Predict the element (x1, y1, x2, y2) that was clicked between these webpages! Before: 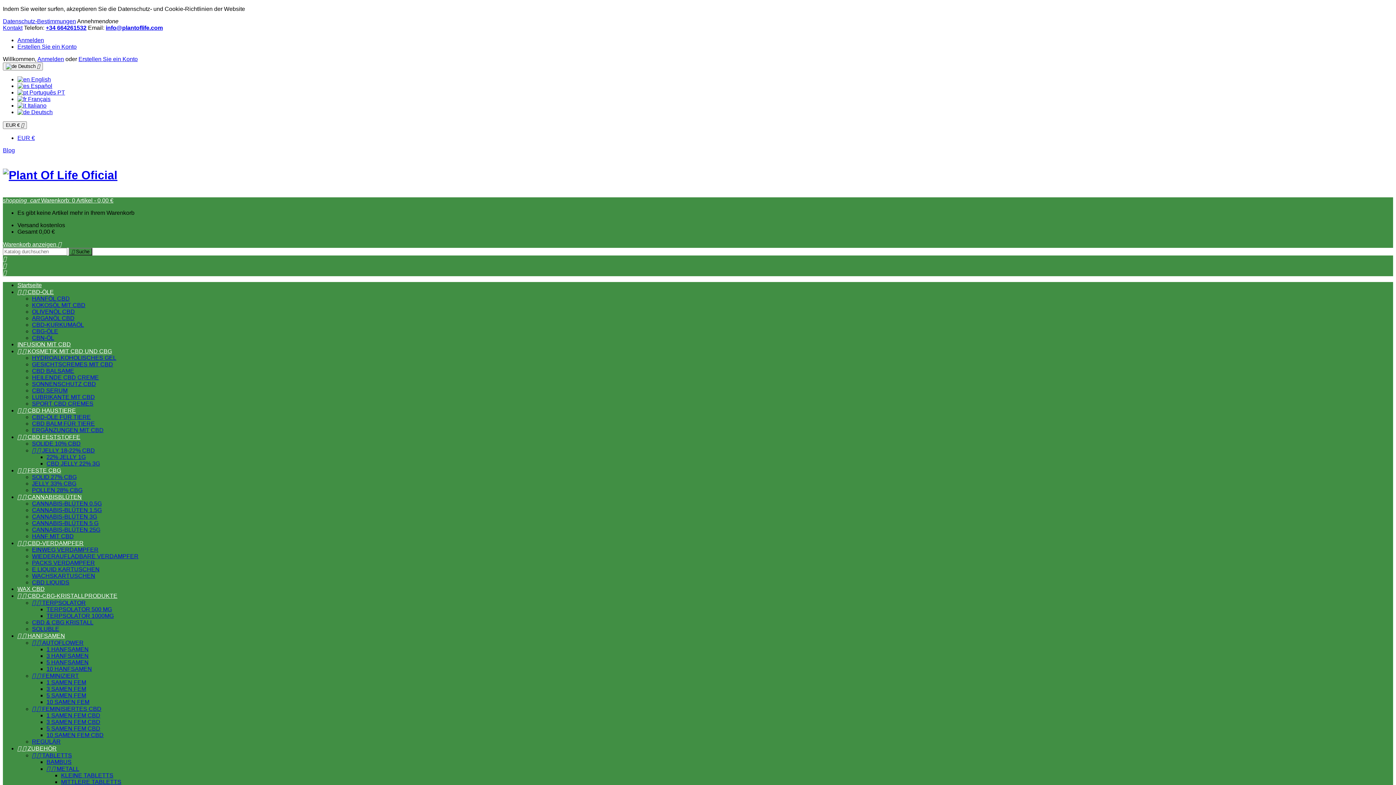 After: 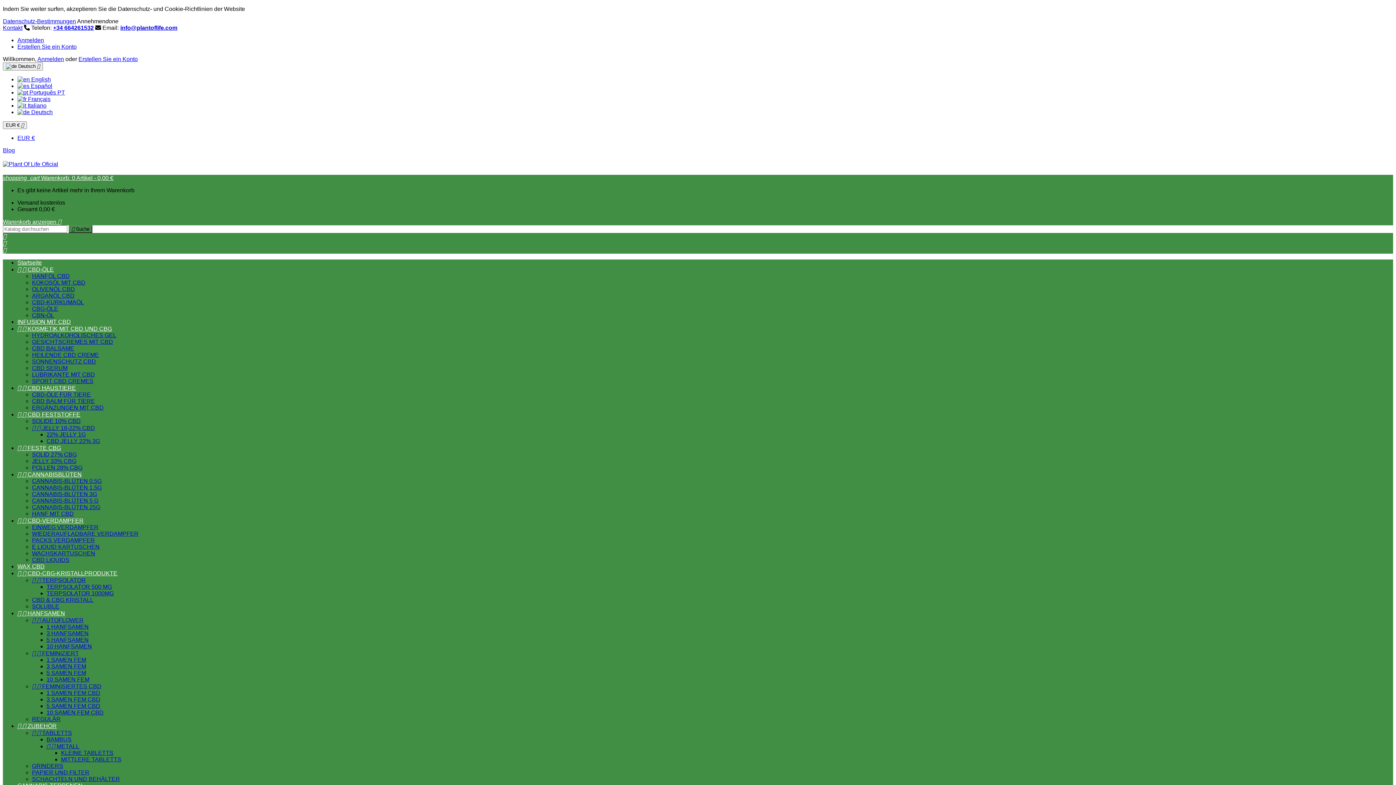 Action: label: CBD SERUM bbox: (32, 387, 67, 393)